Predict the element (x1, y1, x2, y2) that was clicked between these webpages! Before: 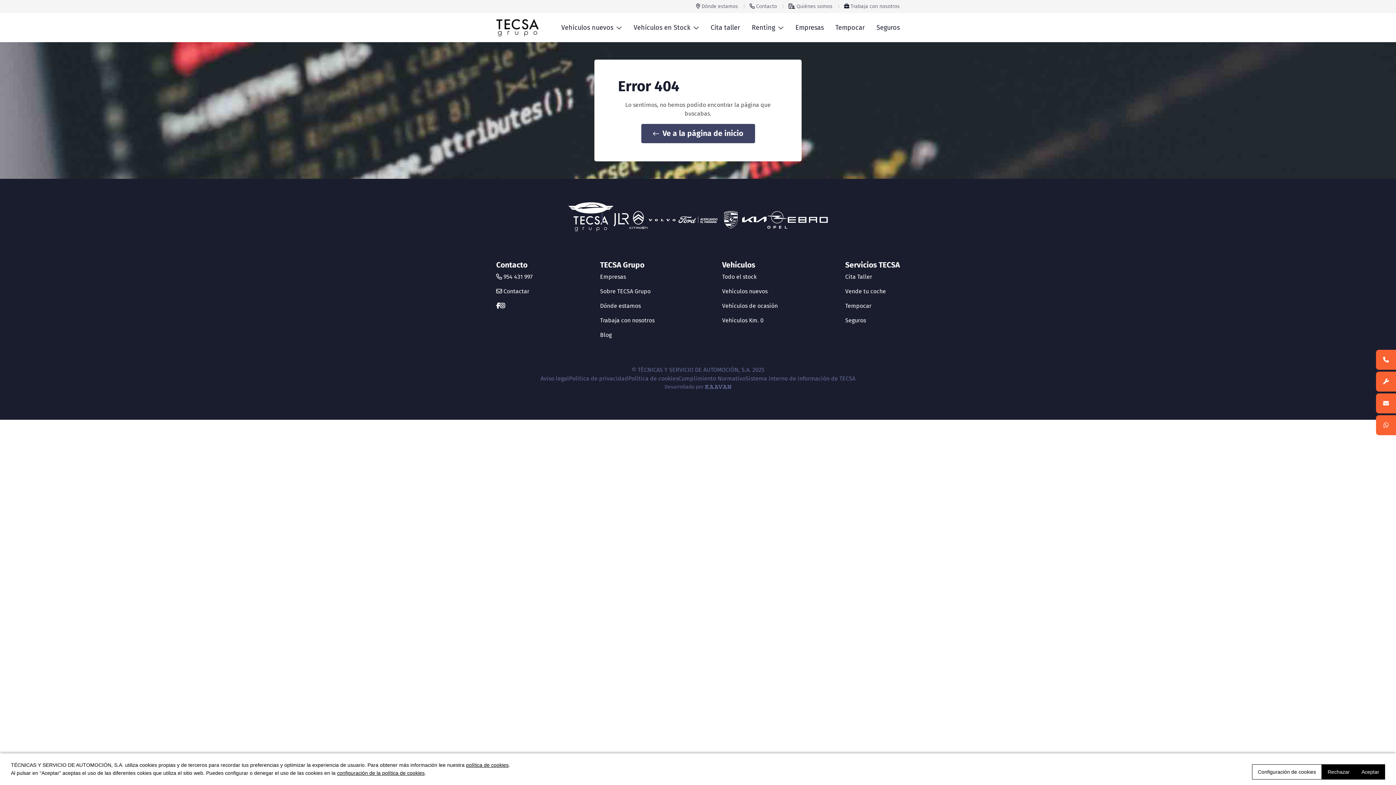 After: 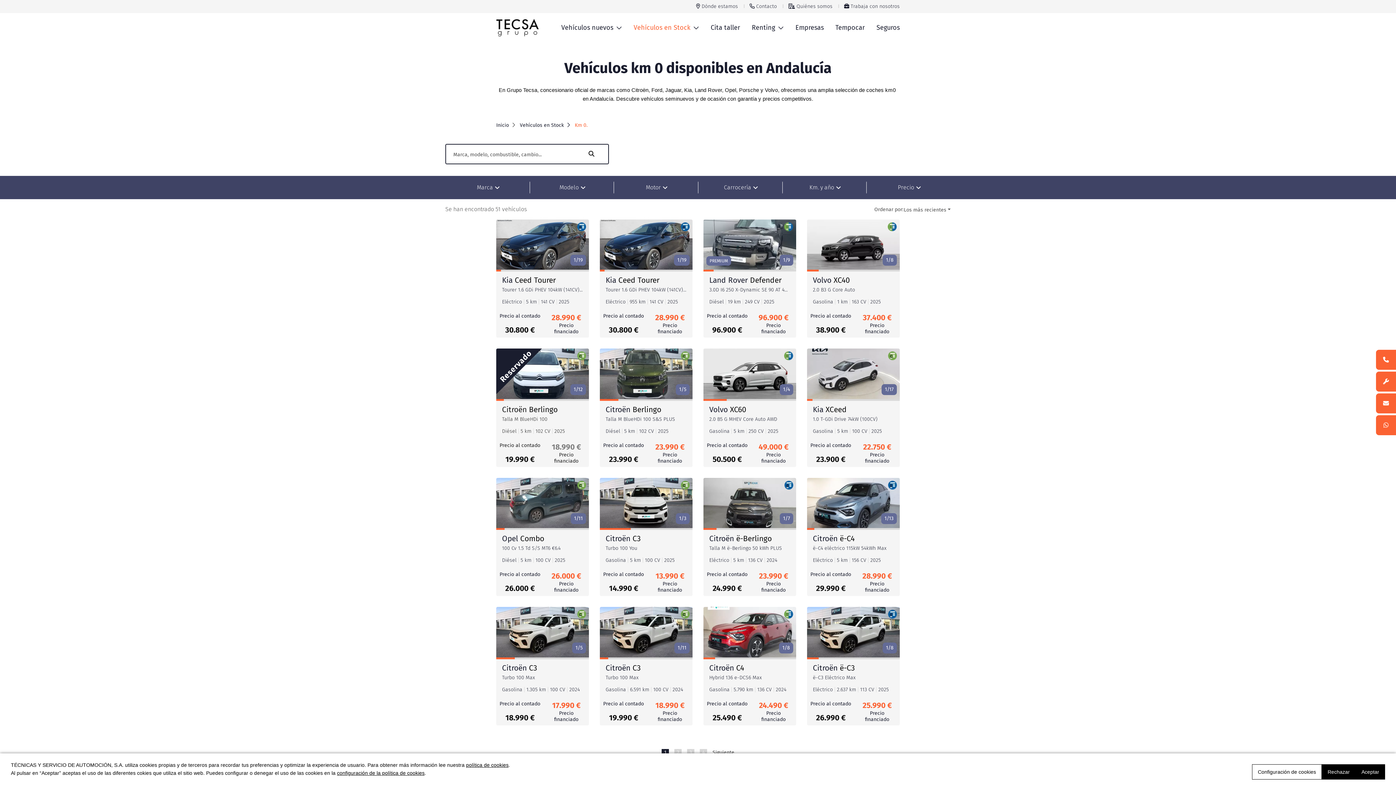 Action: bbox: (722, 317, 763, 324) label: Vehículos Km. 0